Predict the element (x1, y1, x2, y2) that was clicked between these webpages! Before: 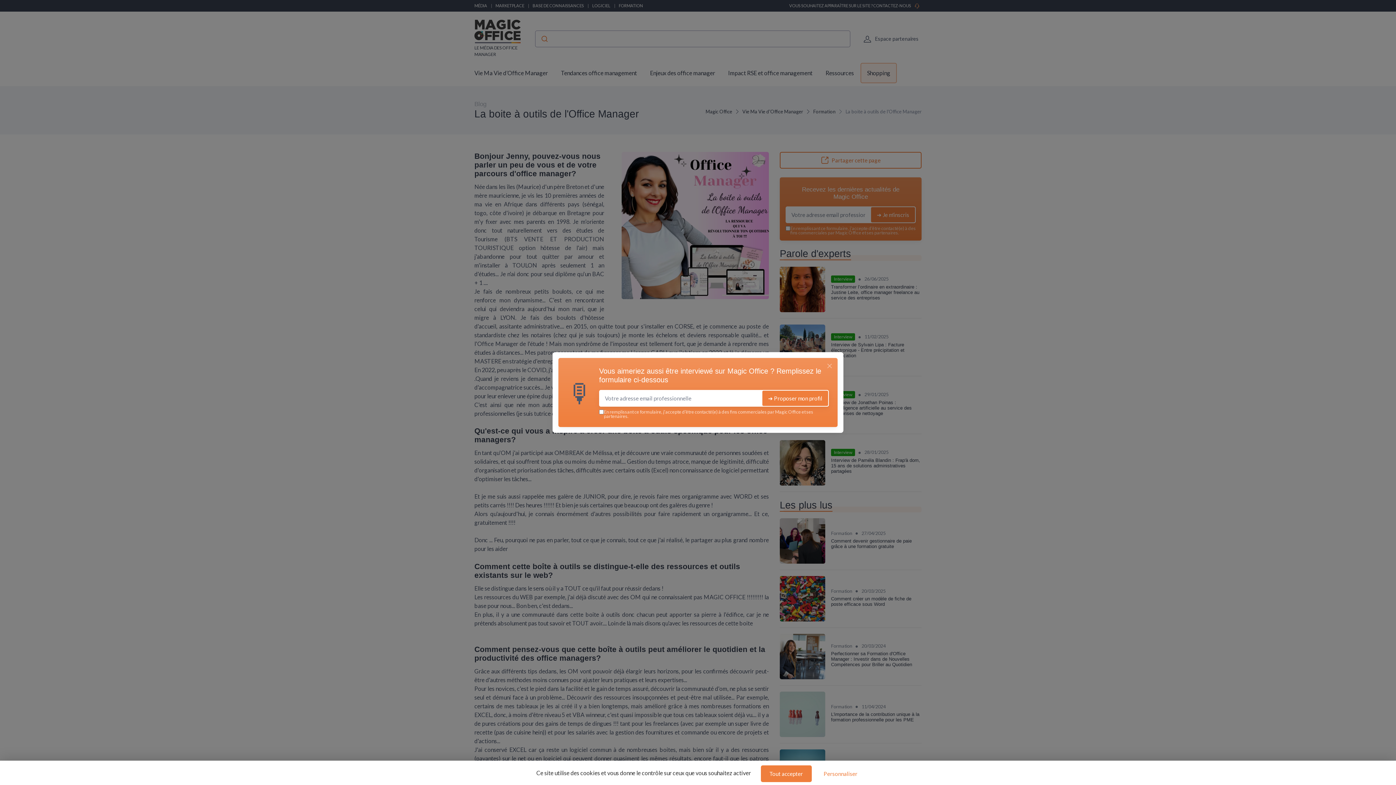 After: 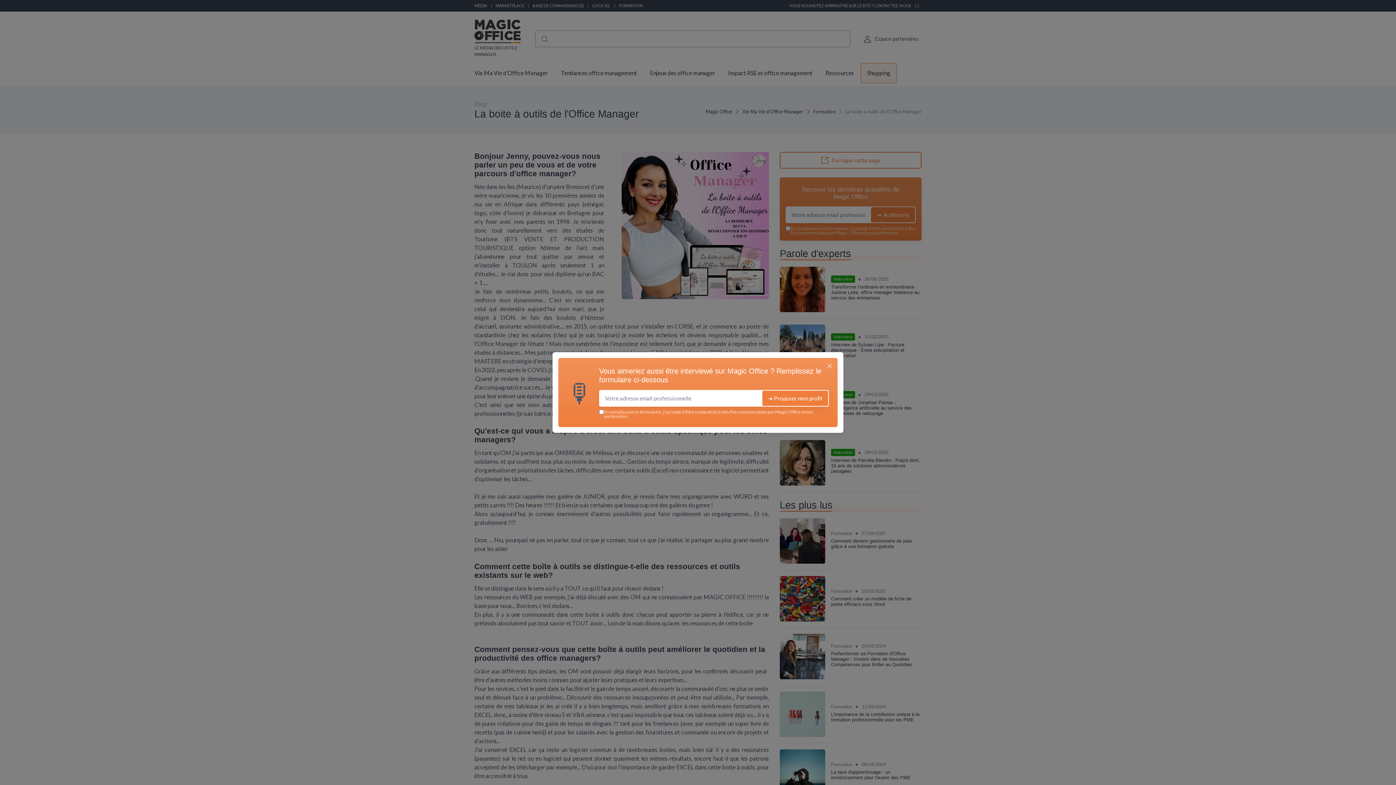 Action: bbox: (760, 765, 811, 782) label: Cookies : Tout accepter